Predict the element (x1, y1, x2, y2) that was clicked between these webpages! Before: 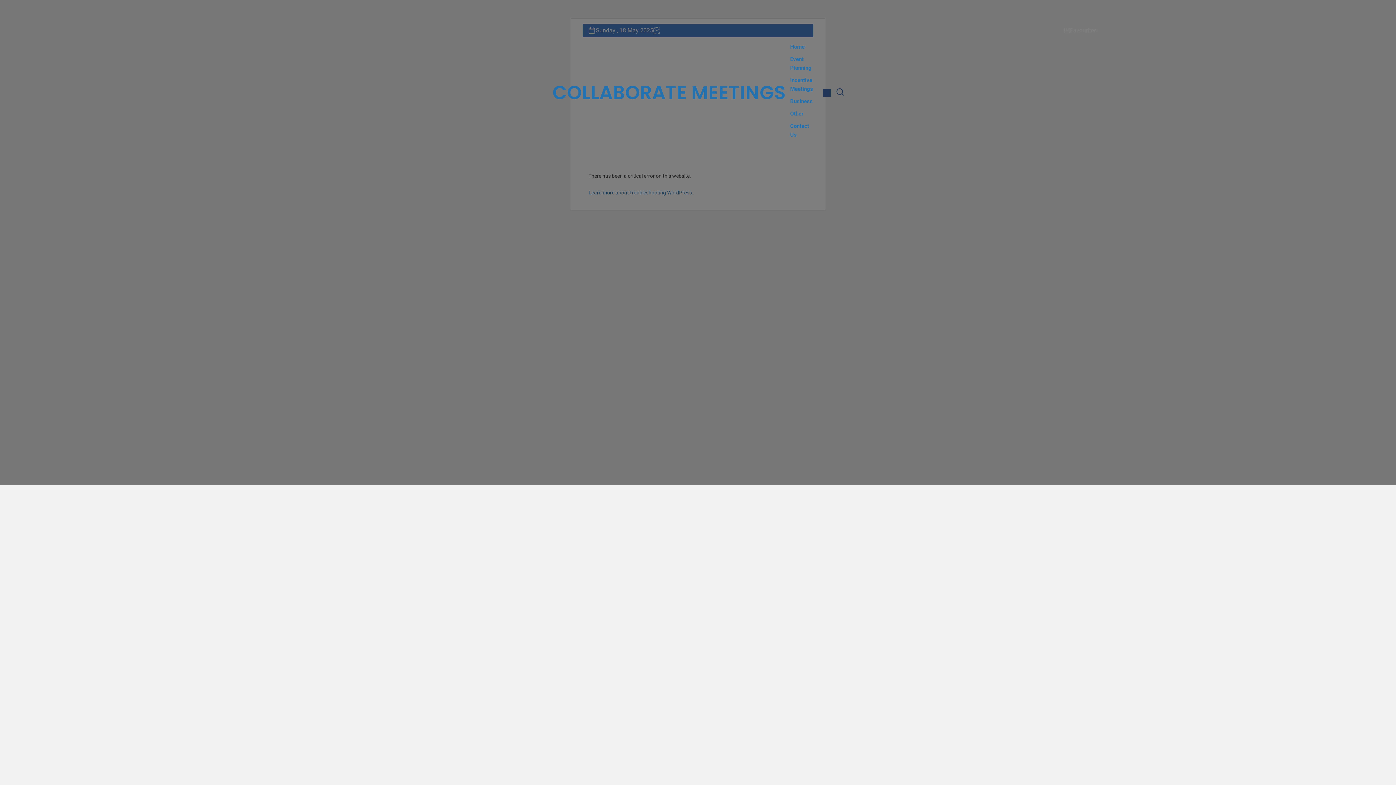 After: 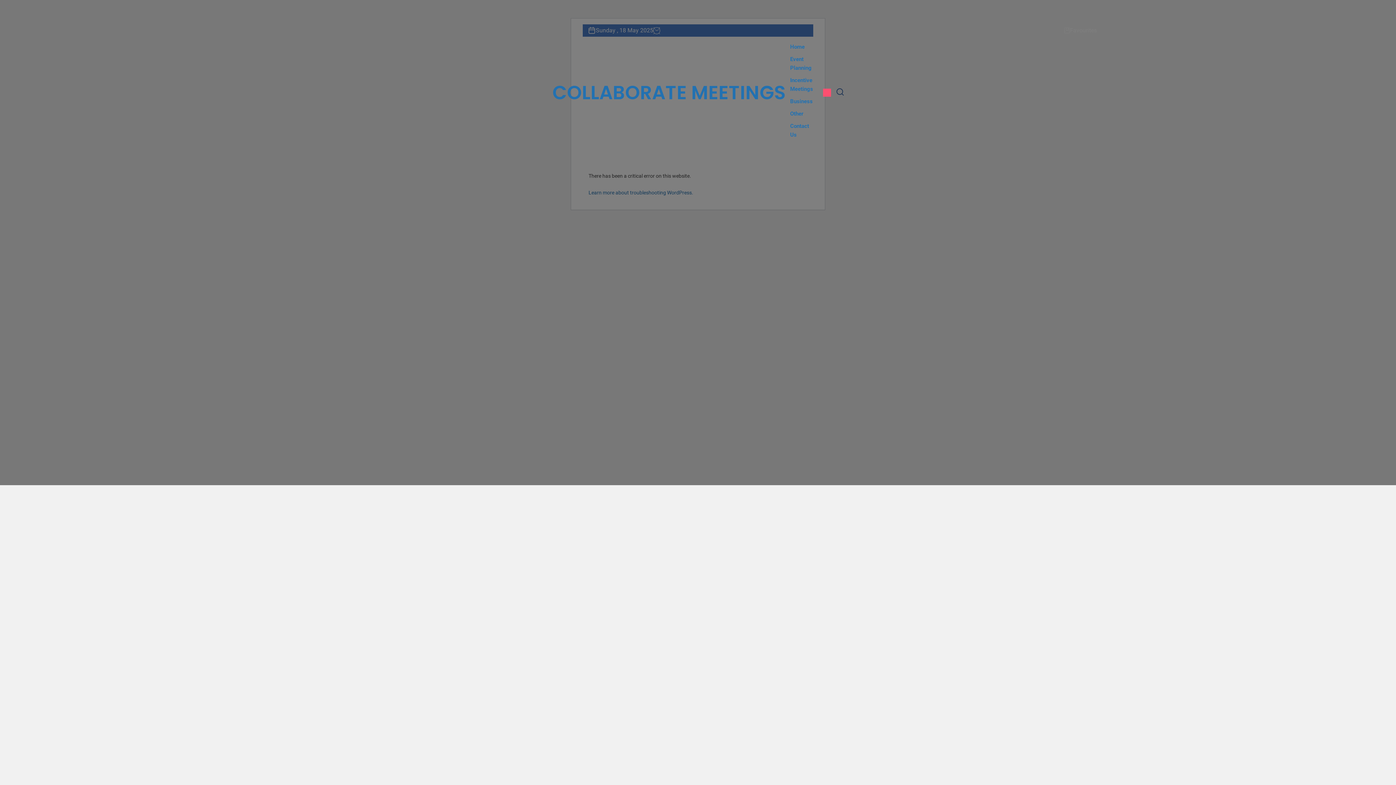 Action: bbox: (823, 87, 831, 98)